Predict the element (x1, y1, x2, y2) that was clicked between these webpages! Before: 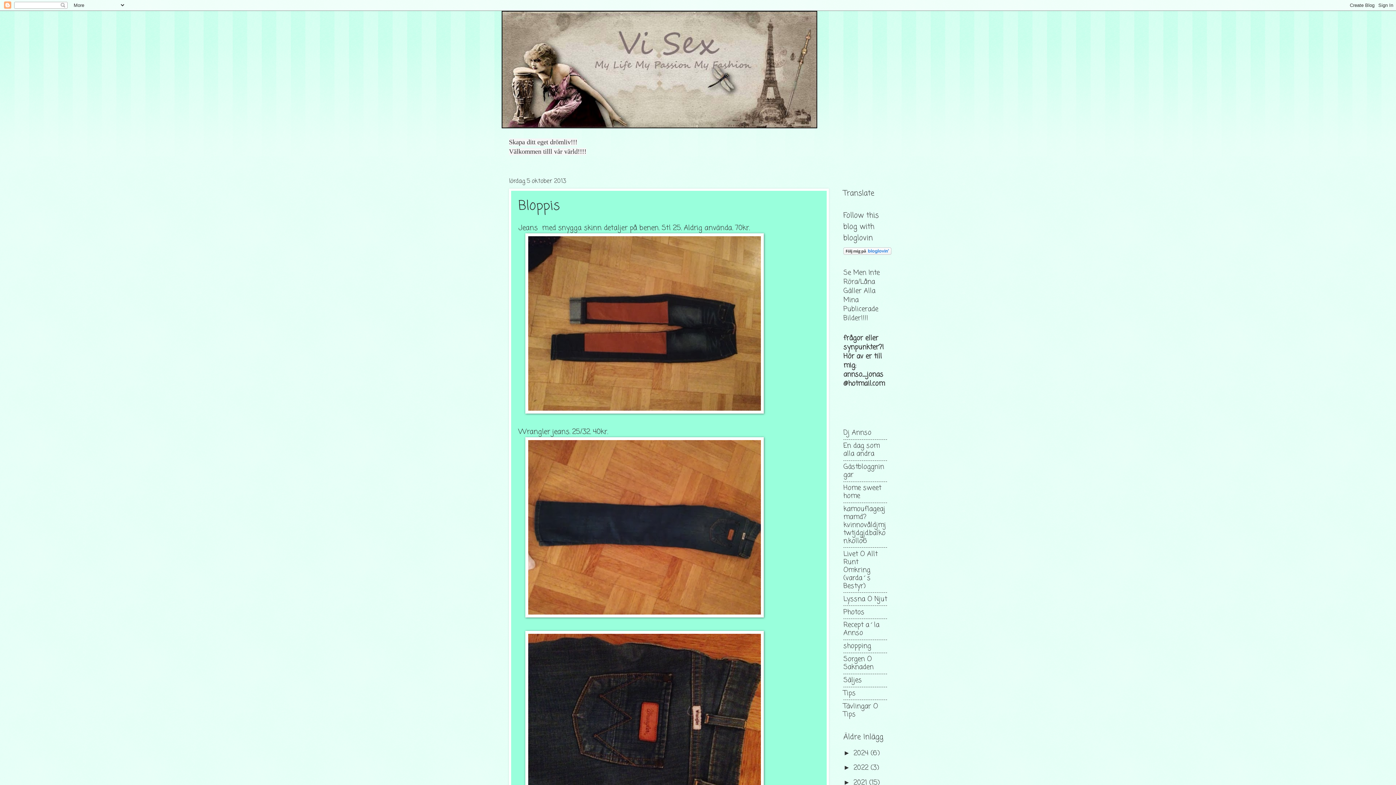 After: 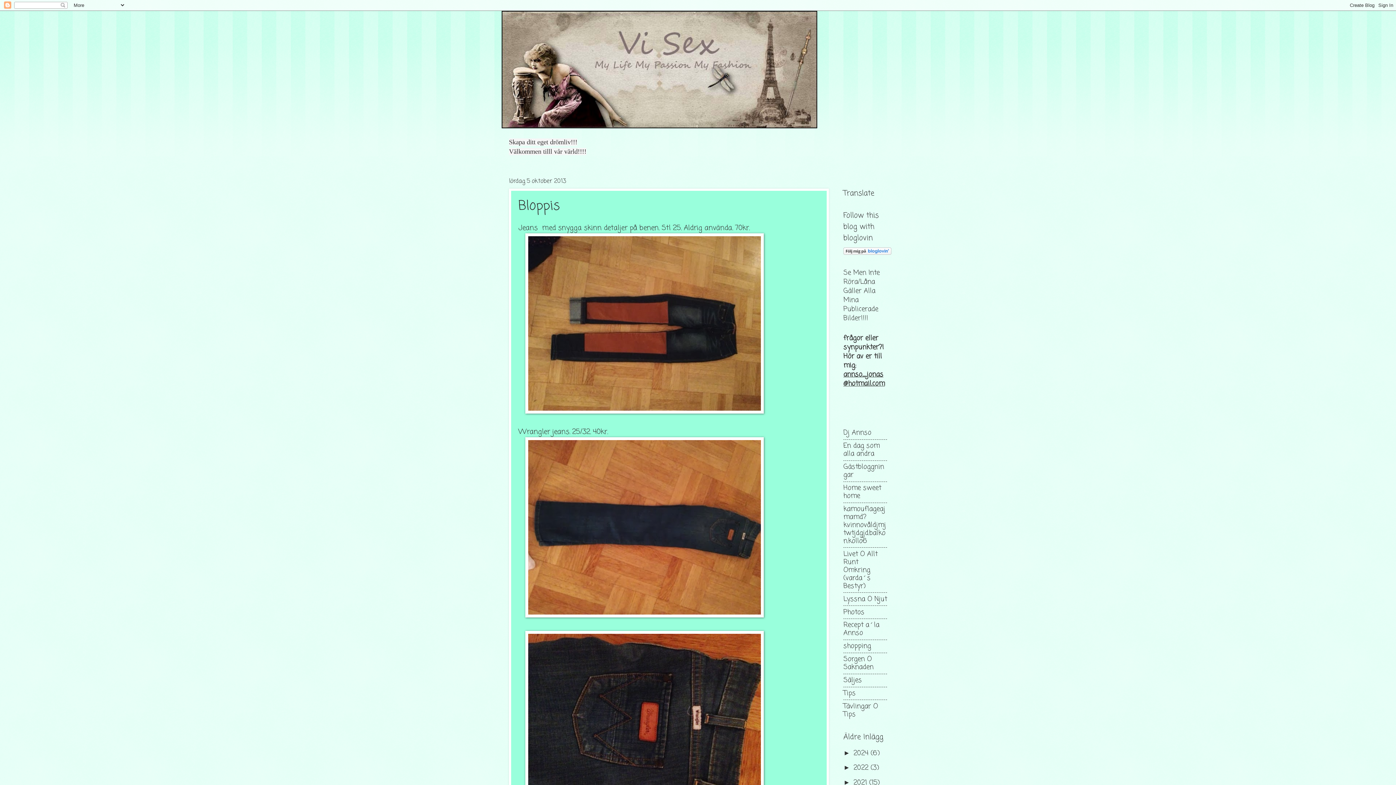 Action: label: annso_jonas@hotmail.com bbox: (843, 369, 885, 389)